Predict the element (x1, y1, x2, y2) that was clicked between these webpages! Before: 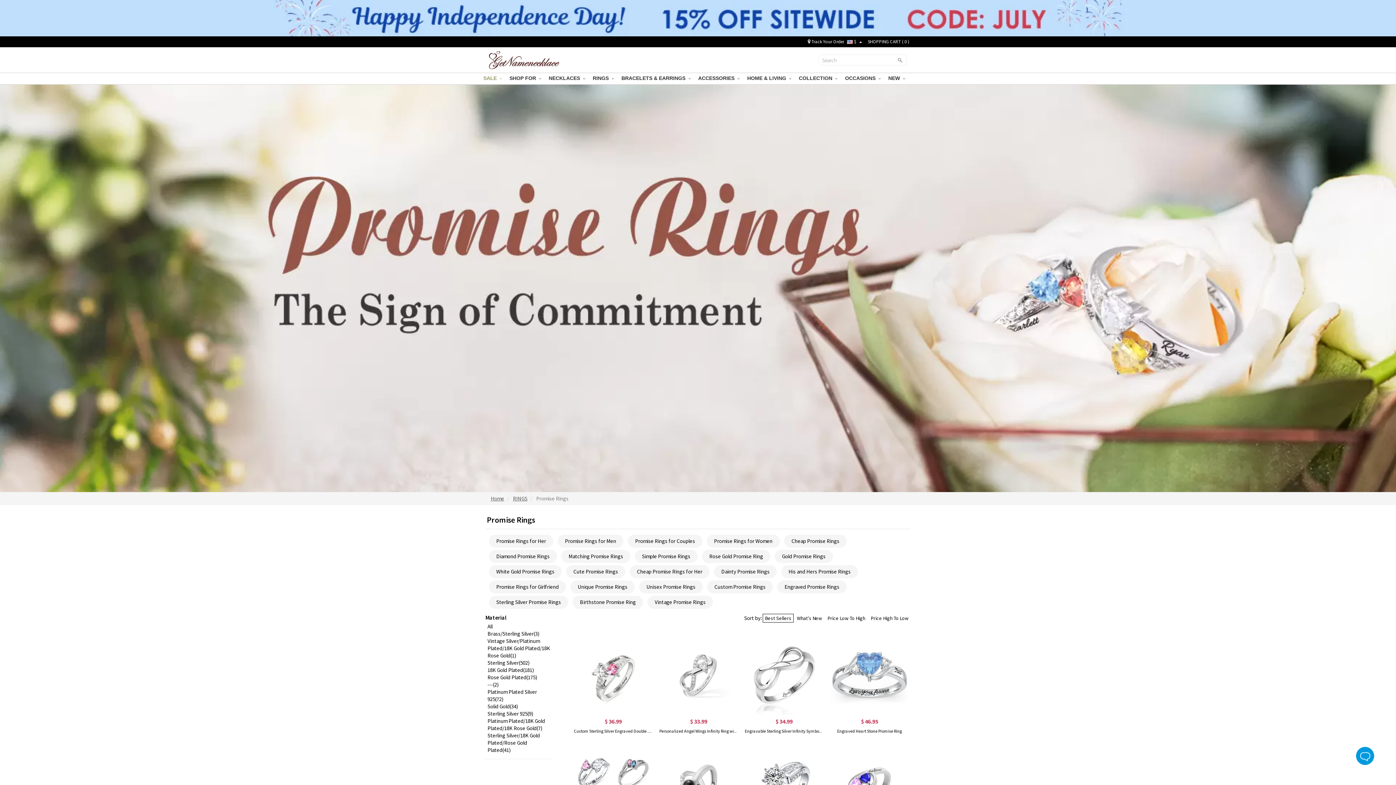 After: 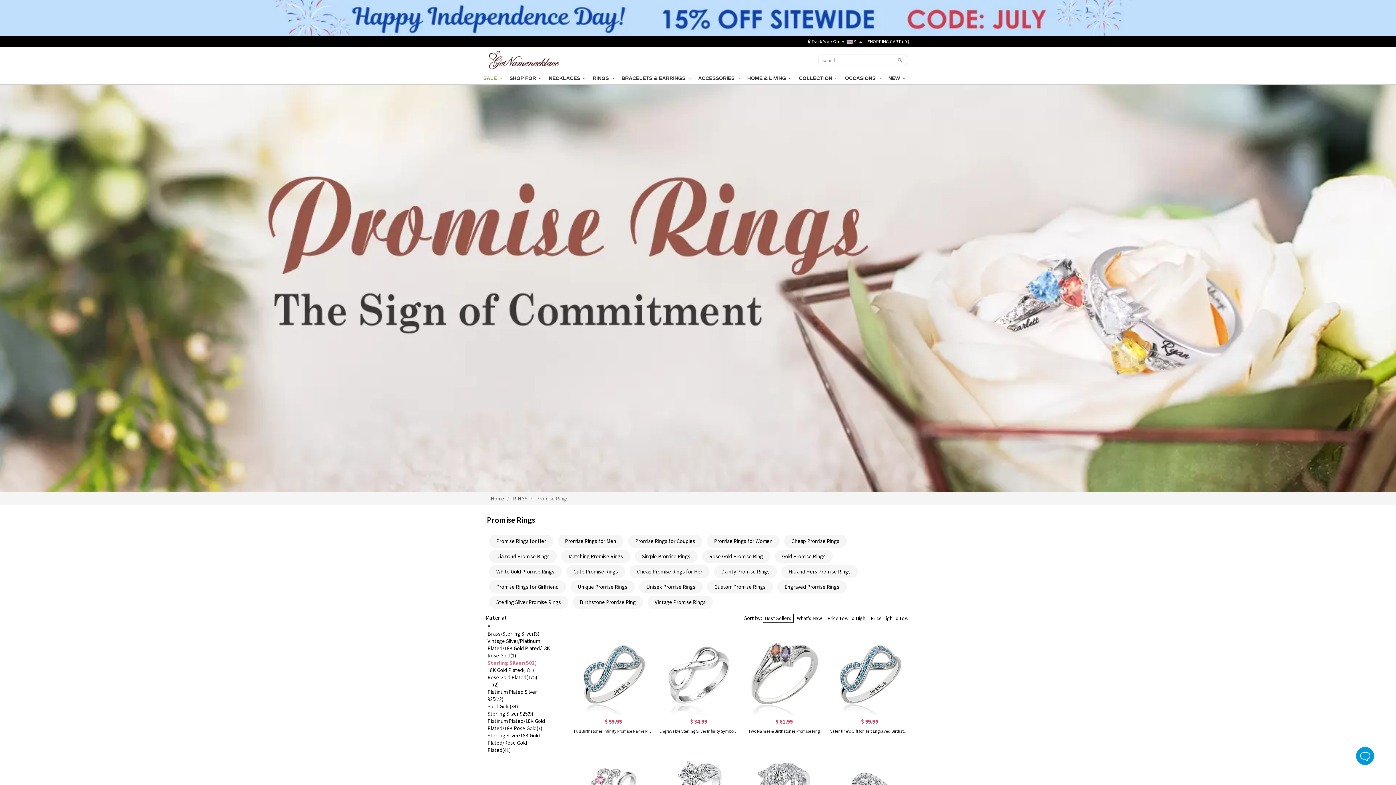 Action: label: Sterling Silver(502) bbox: (487, 659, 529, 666)